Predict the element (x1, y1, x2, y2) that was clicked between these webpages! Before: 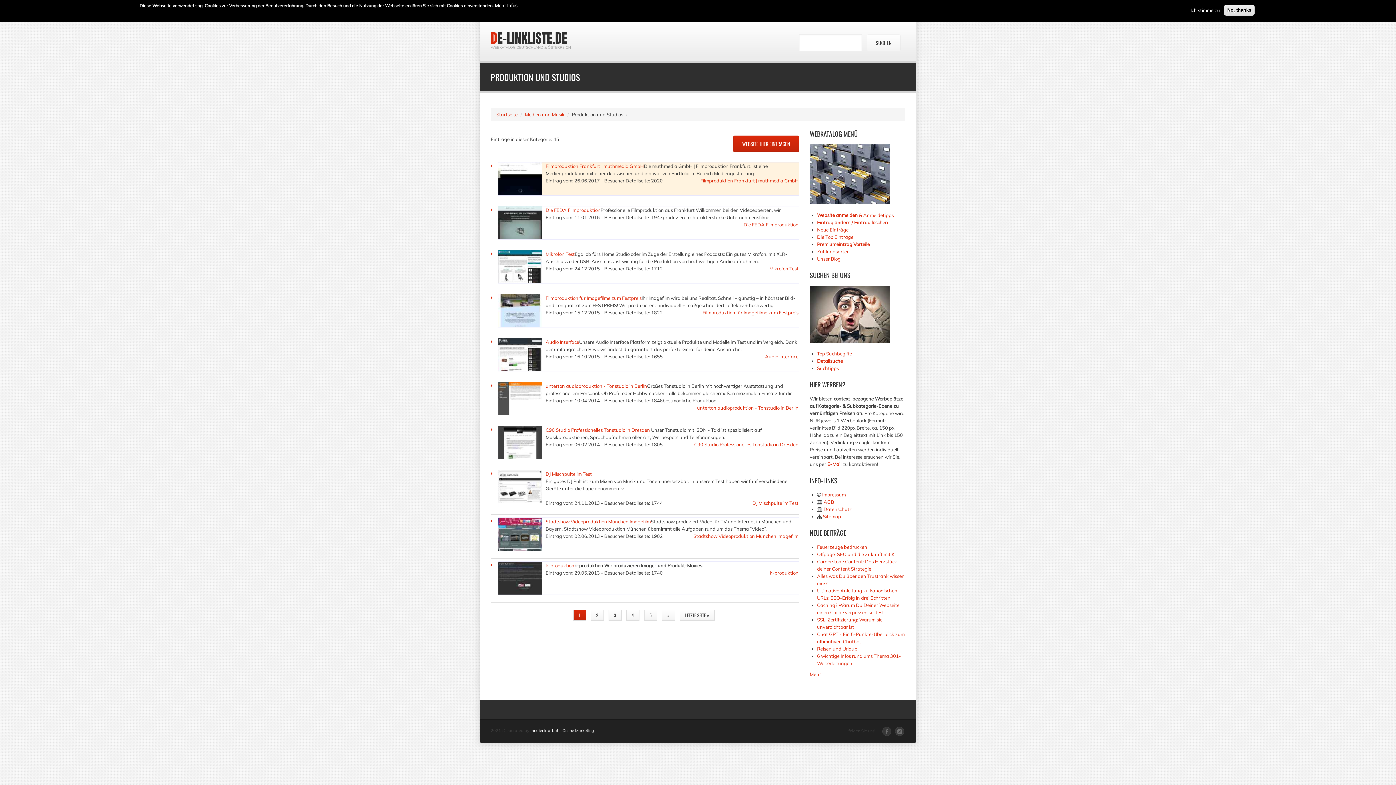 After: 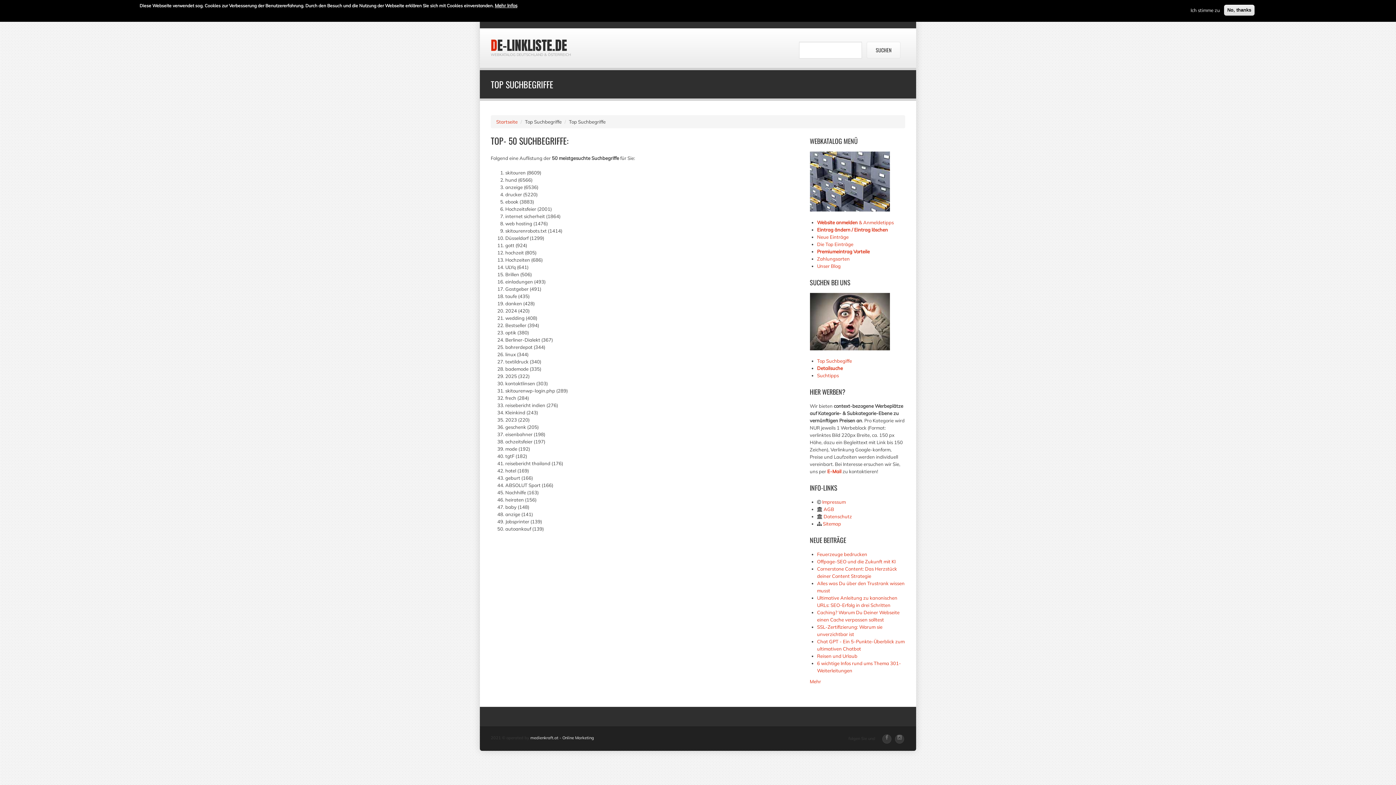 Action: label: Top Suchbegiffe bbox: (817, 350, 852, 356)